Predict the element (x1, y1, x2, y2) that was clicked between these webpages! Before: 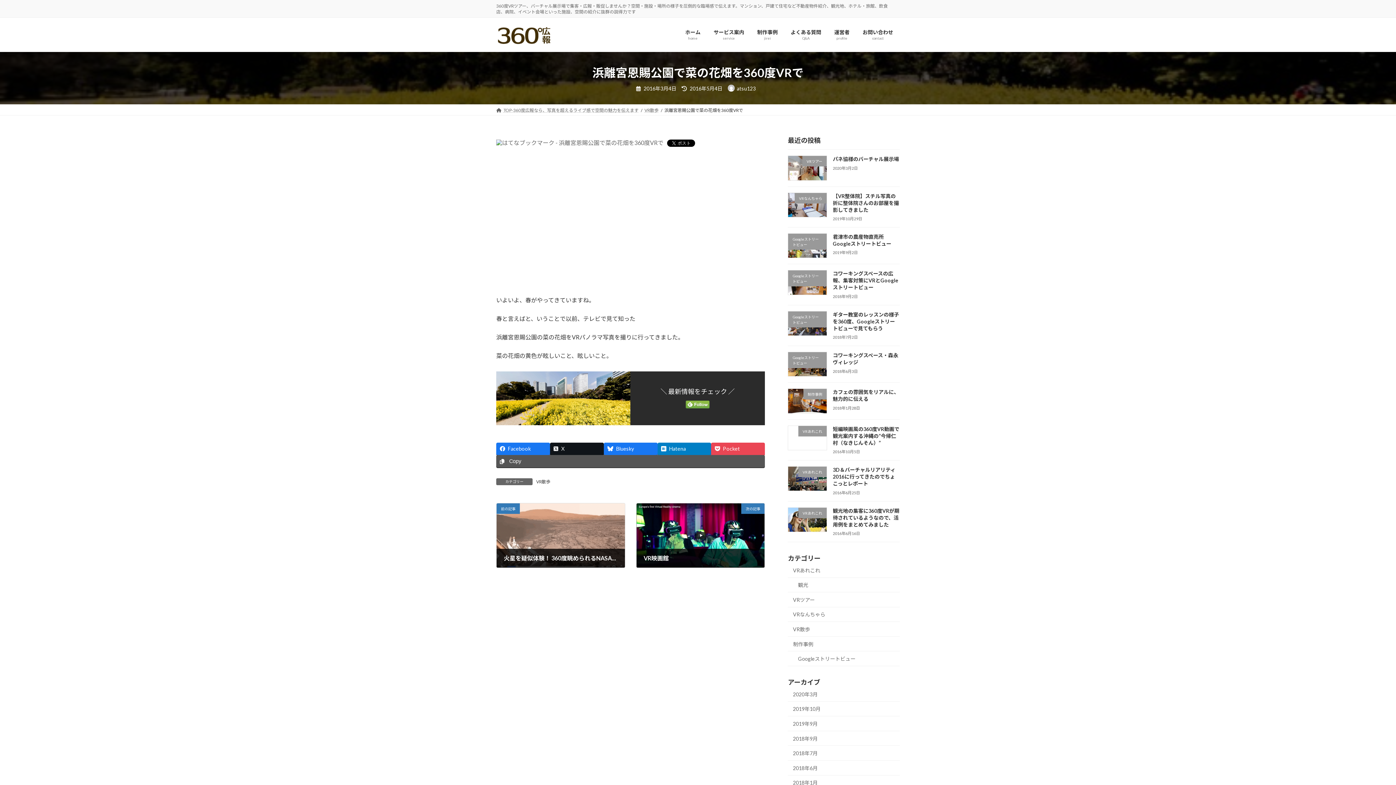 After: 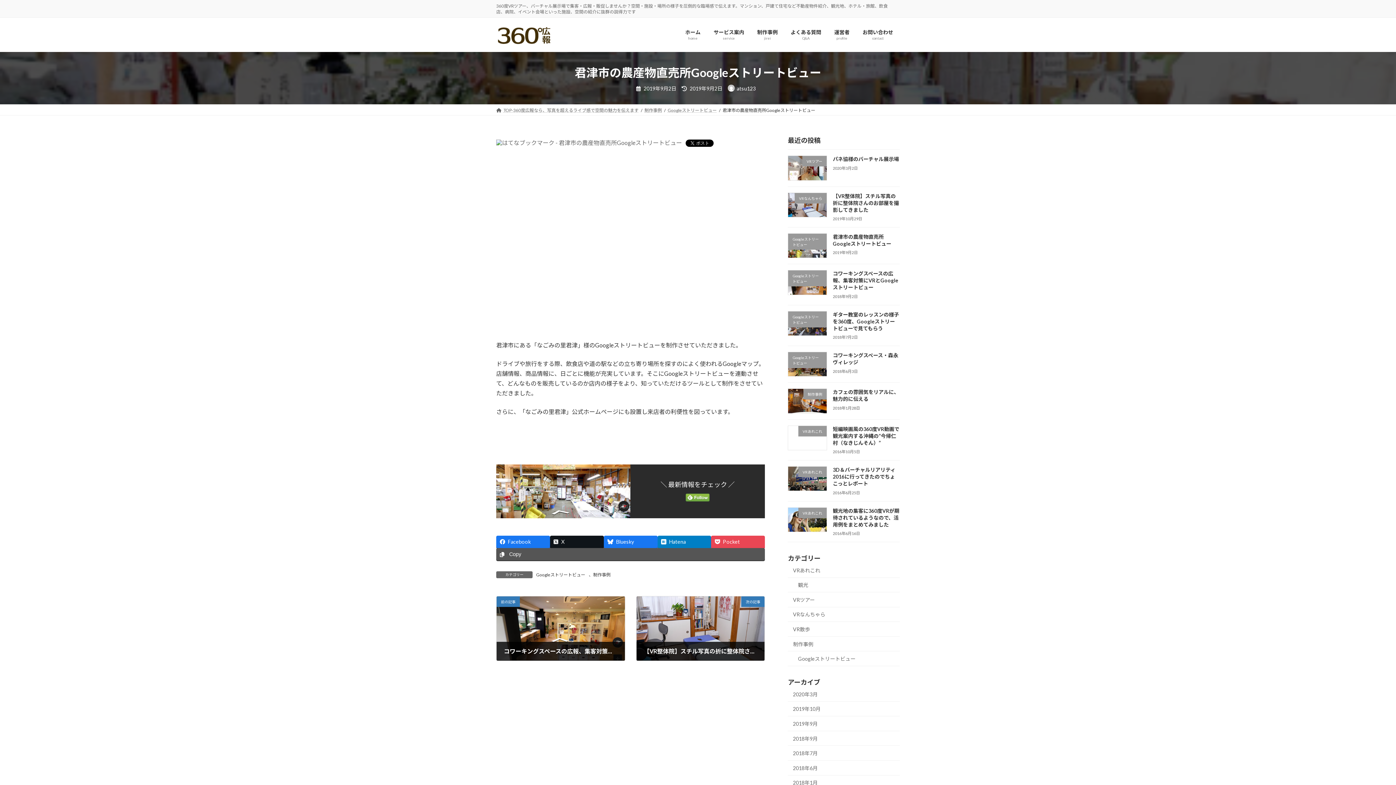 Action: label: 君津市の農産物直売所Googleストリートビュー bbox: (833, 233, 891, 246)